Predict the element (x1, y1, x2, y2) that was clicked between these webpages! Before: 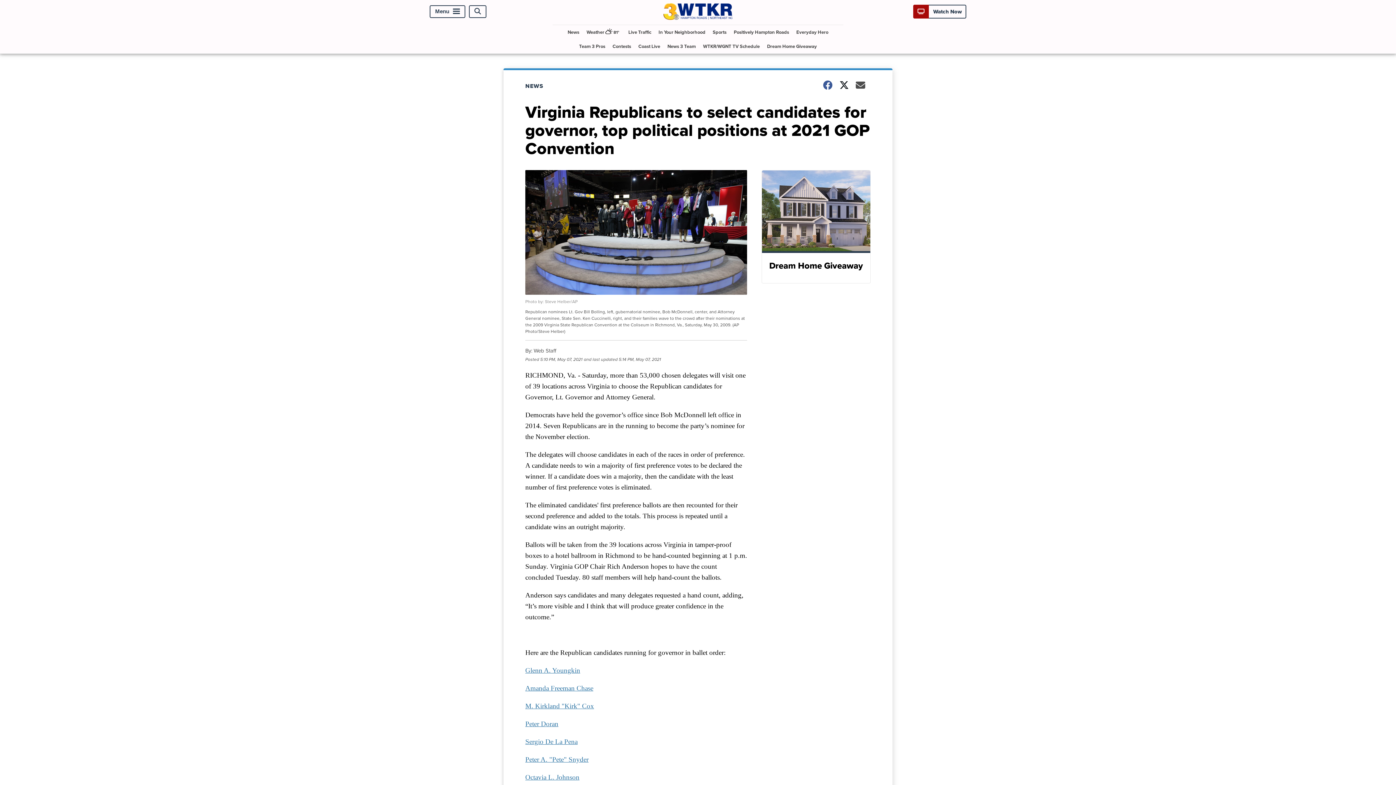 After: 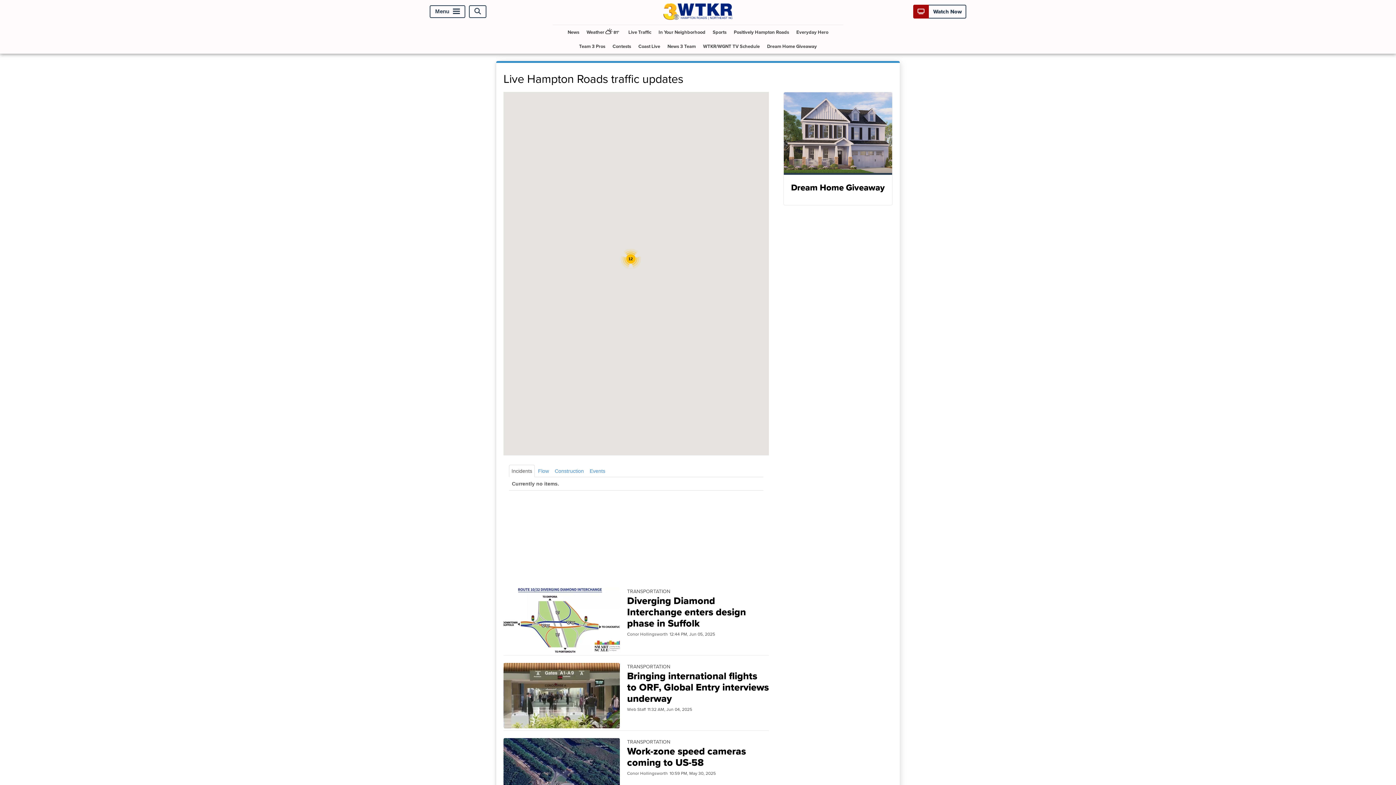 Action: label: Live Traffic bbox: (625, 24, 654, 39)